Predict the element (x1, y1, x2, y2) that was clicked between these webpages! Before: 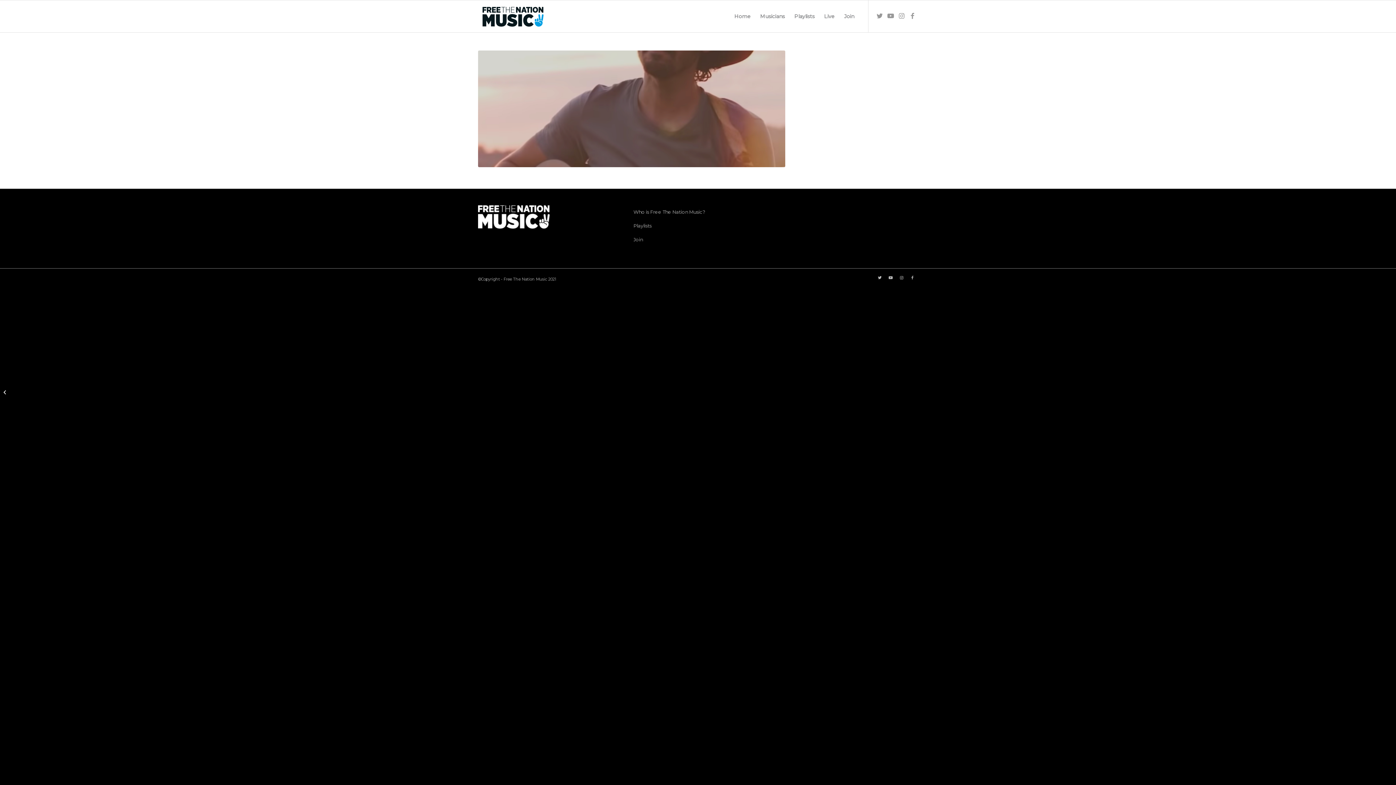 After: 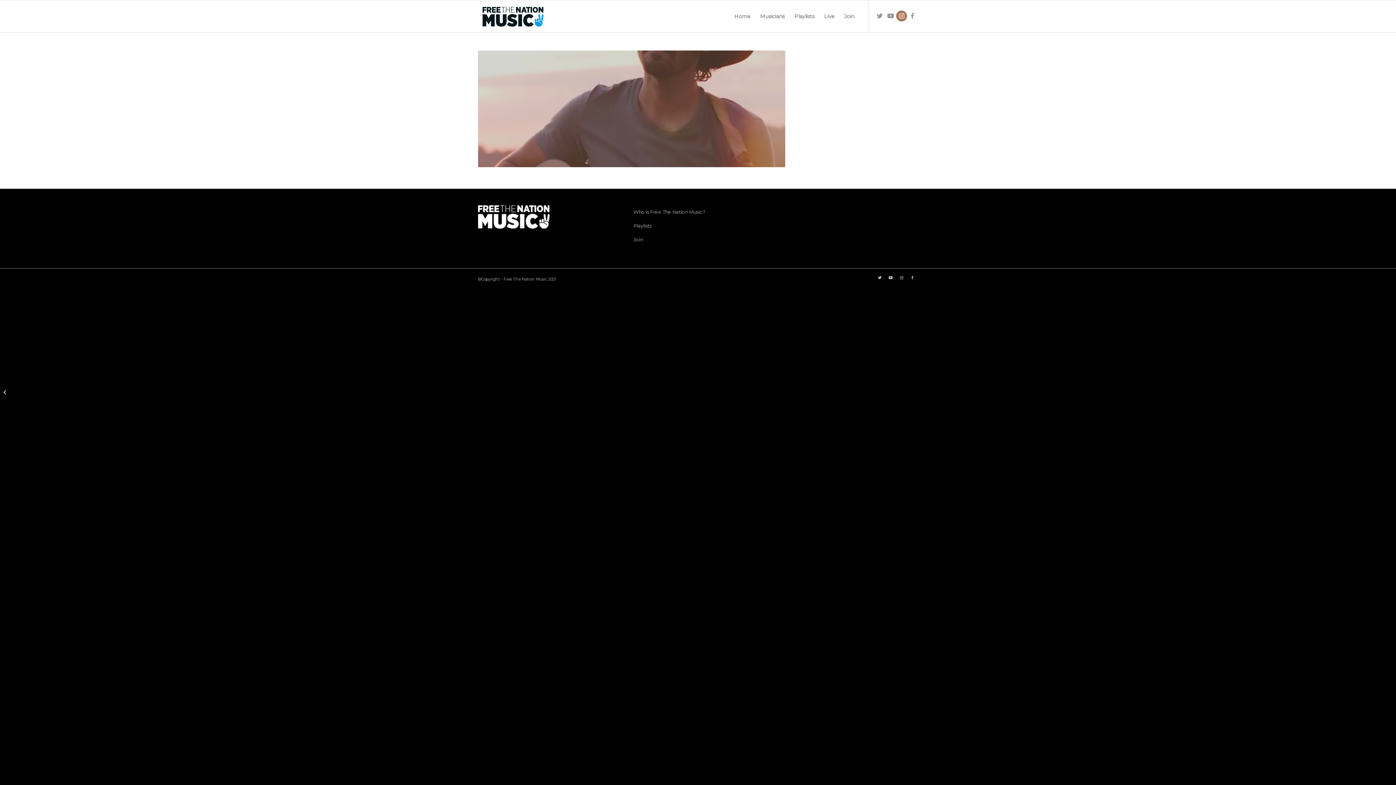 Action: bbox: (896, 10, 907, 21) label: Link to Instagram